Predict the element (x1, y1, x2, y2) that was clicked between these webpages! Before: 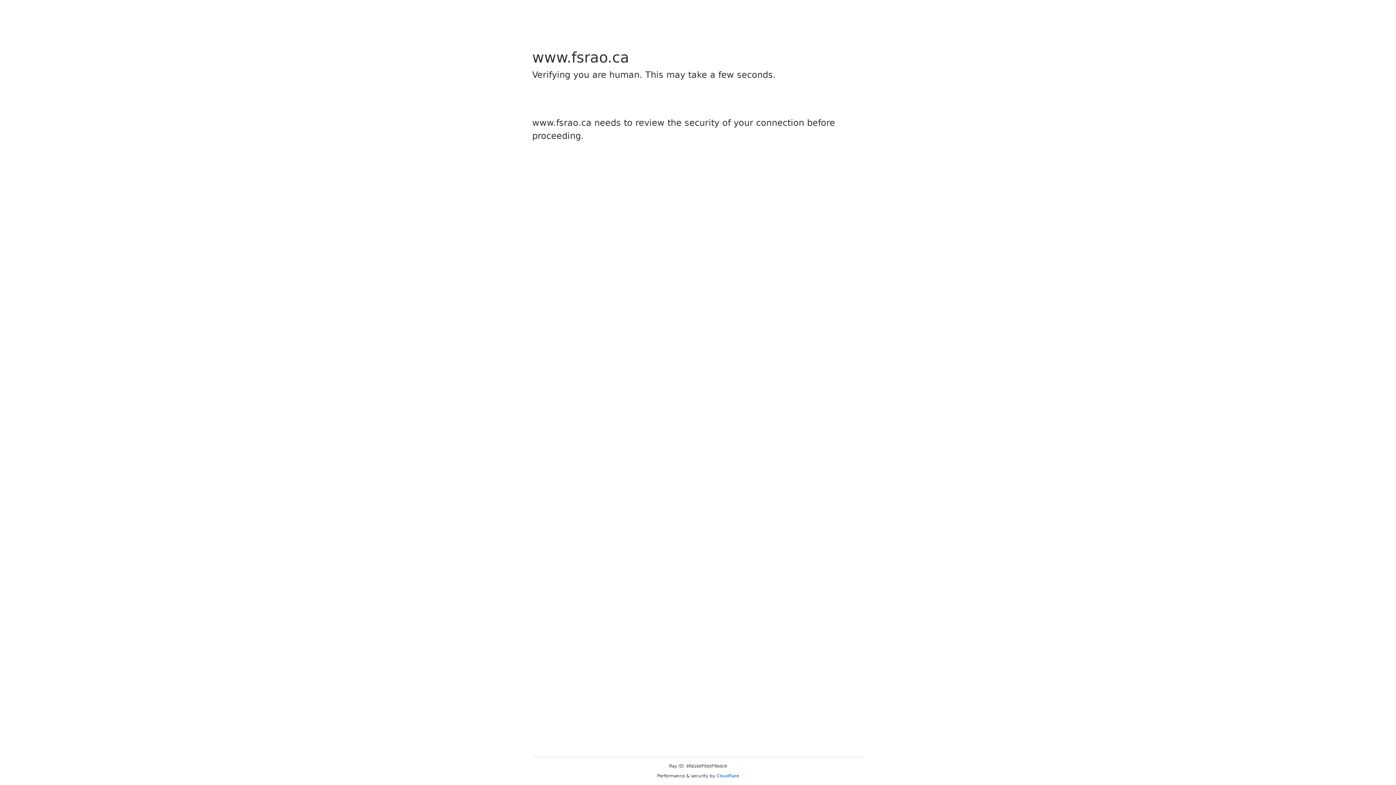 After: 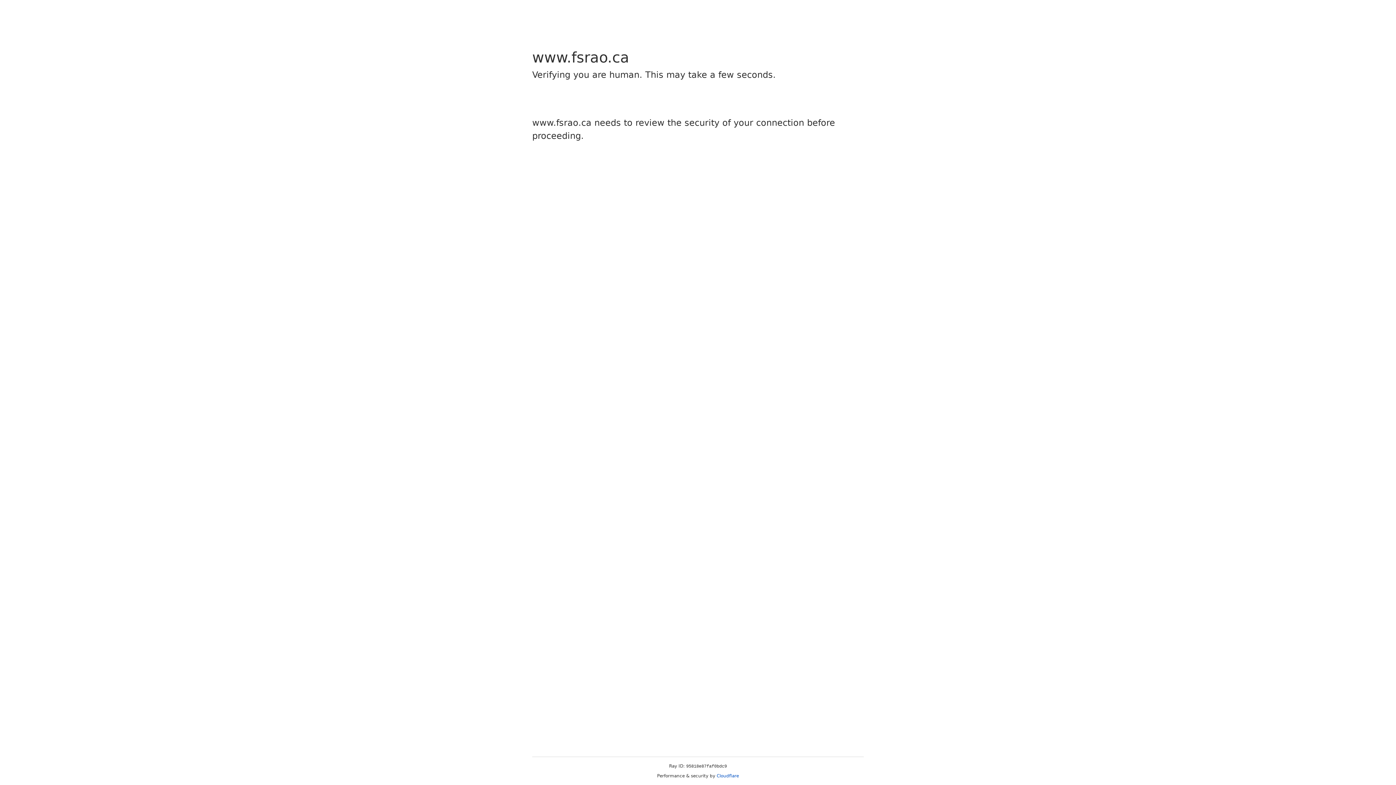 Action: bbox: (716, 773, 739, 778) label: Cloudflare